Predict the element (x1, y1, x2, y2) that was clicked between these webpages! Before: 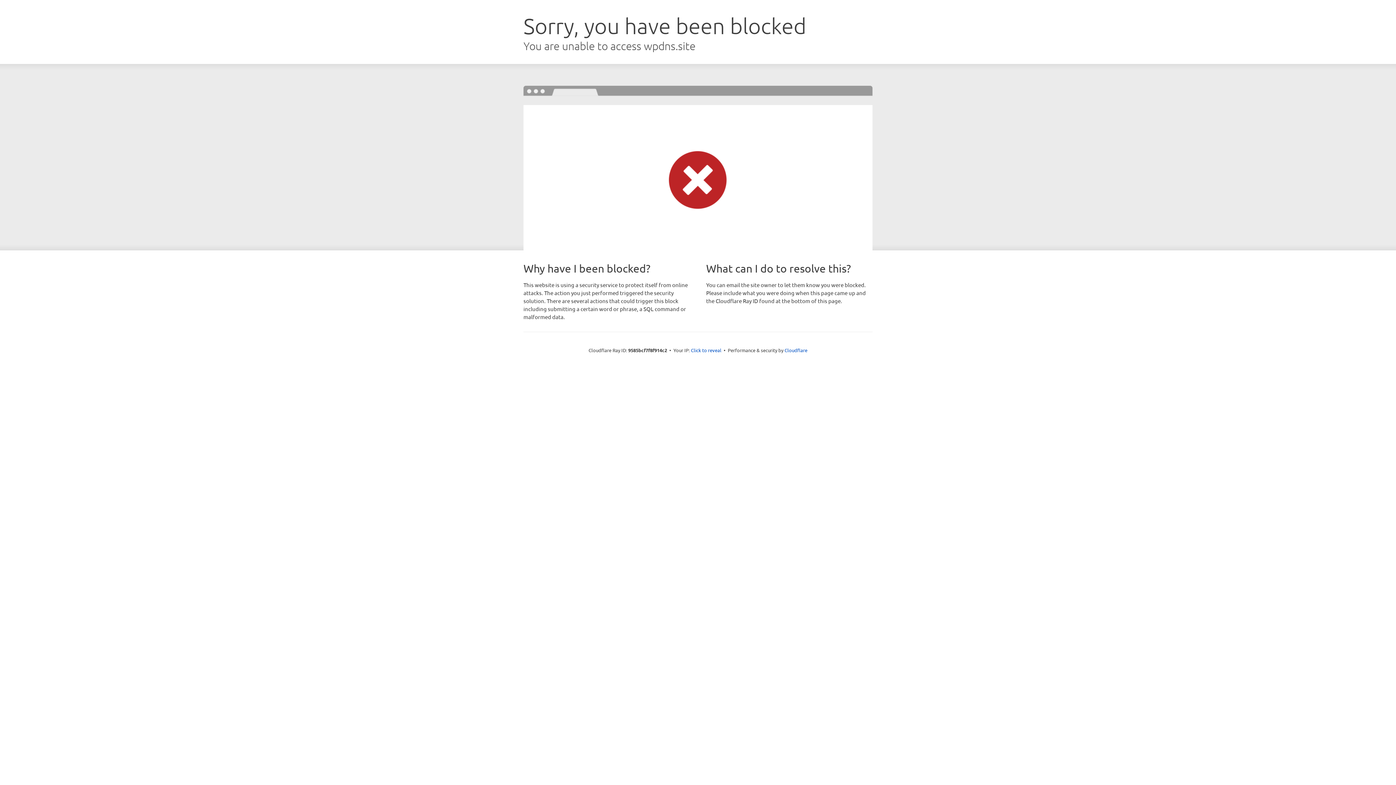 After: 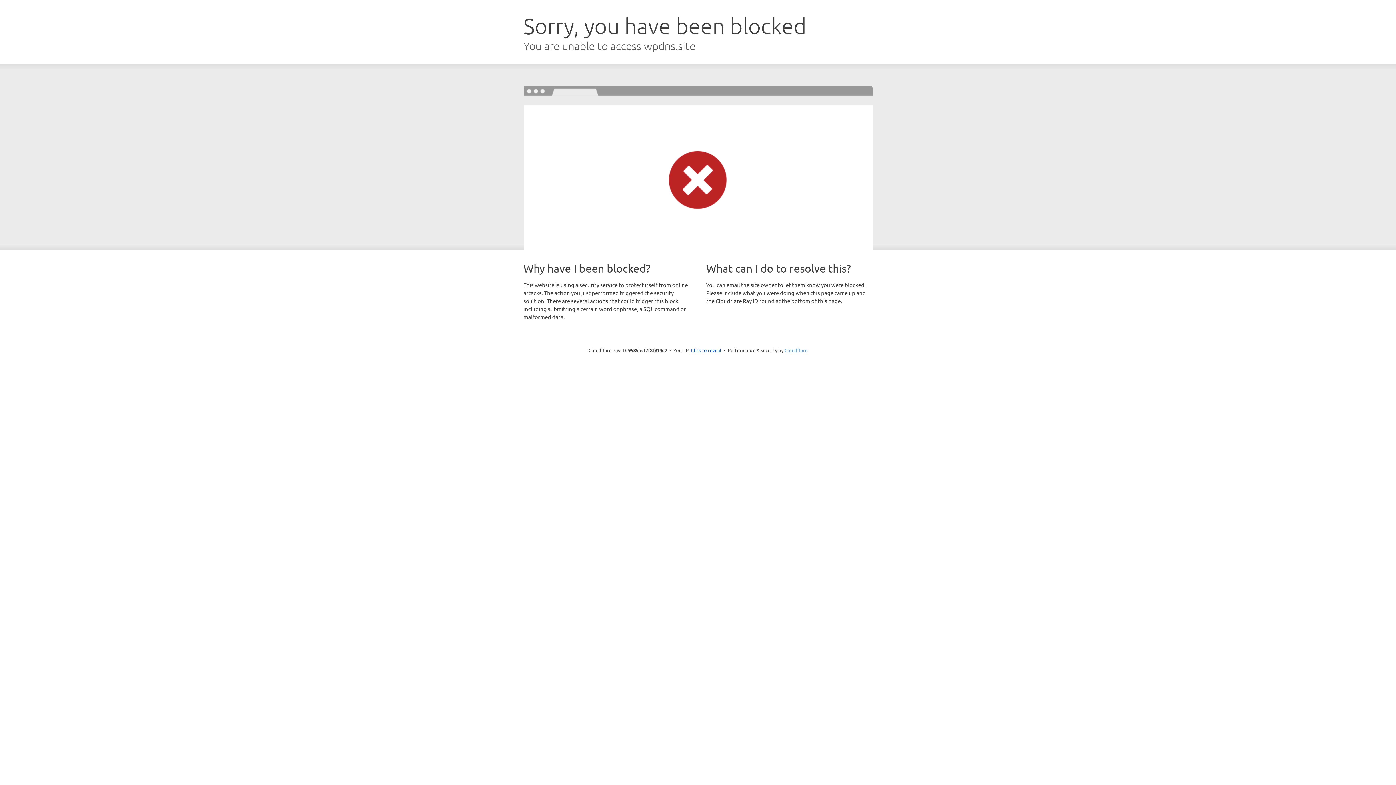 Action: bbox: (784, 347, 807, 353) label: Cloudflare